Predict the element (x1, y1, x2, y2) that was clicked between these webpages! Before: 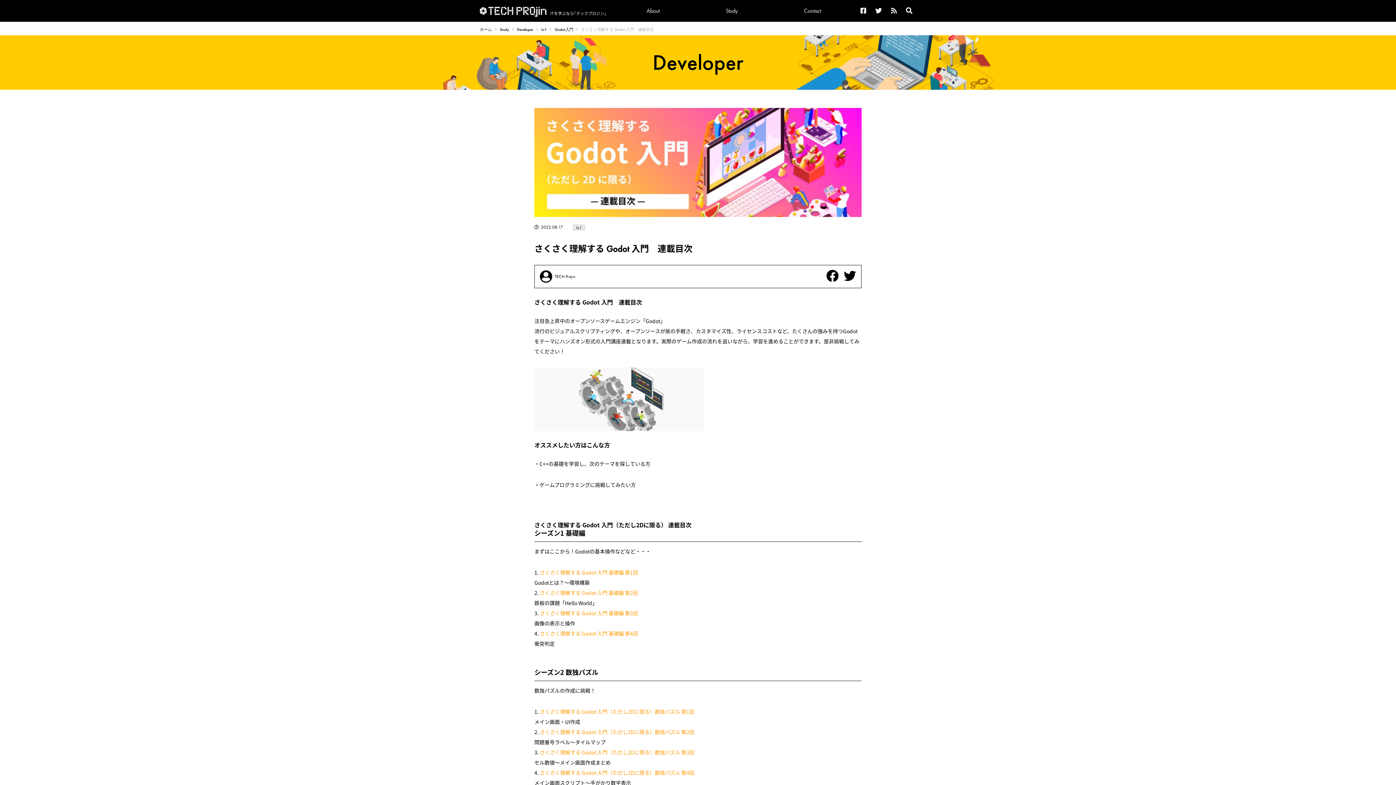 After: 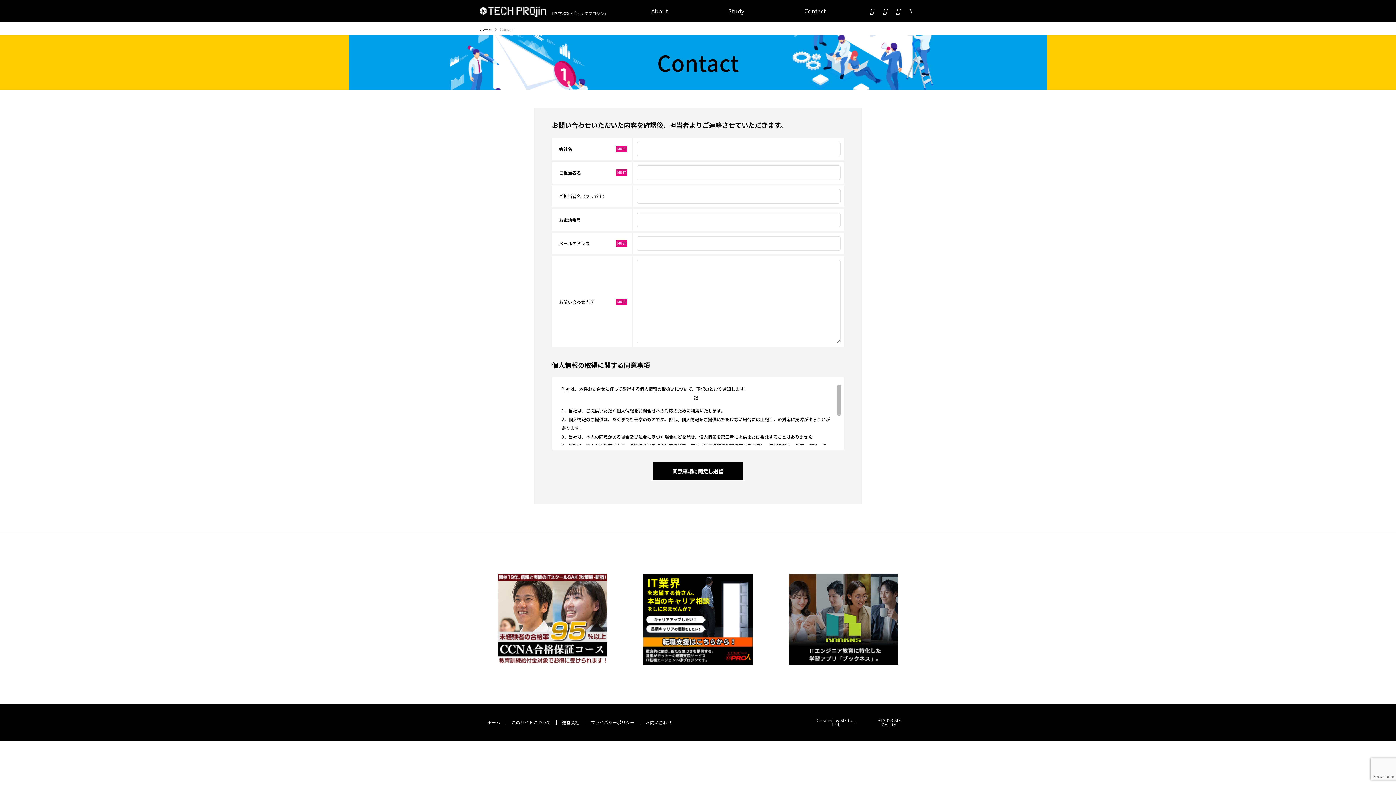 Action: bbox: (796, 0, 828, 21) label: Contact